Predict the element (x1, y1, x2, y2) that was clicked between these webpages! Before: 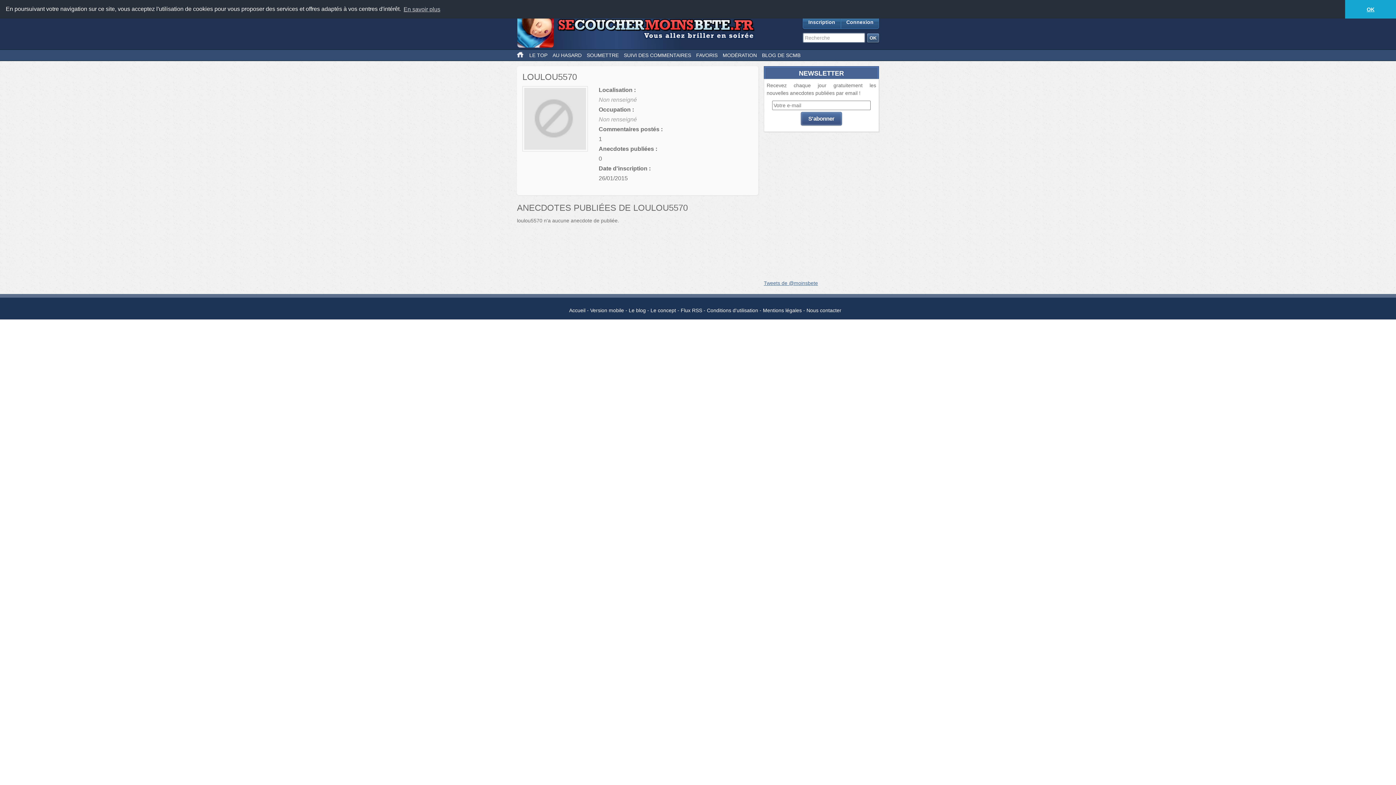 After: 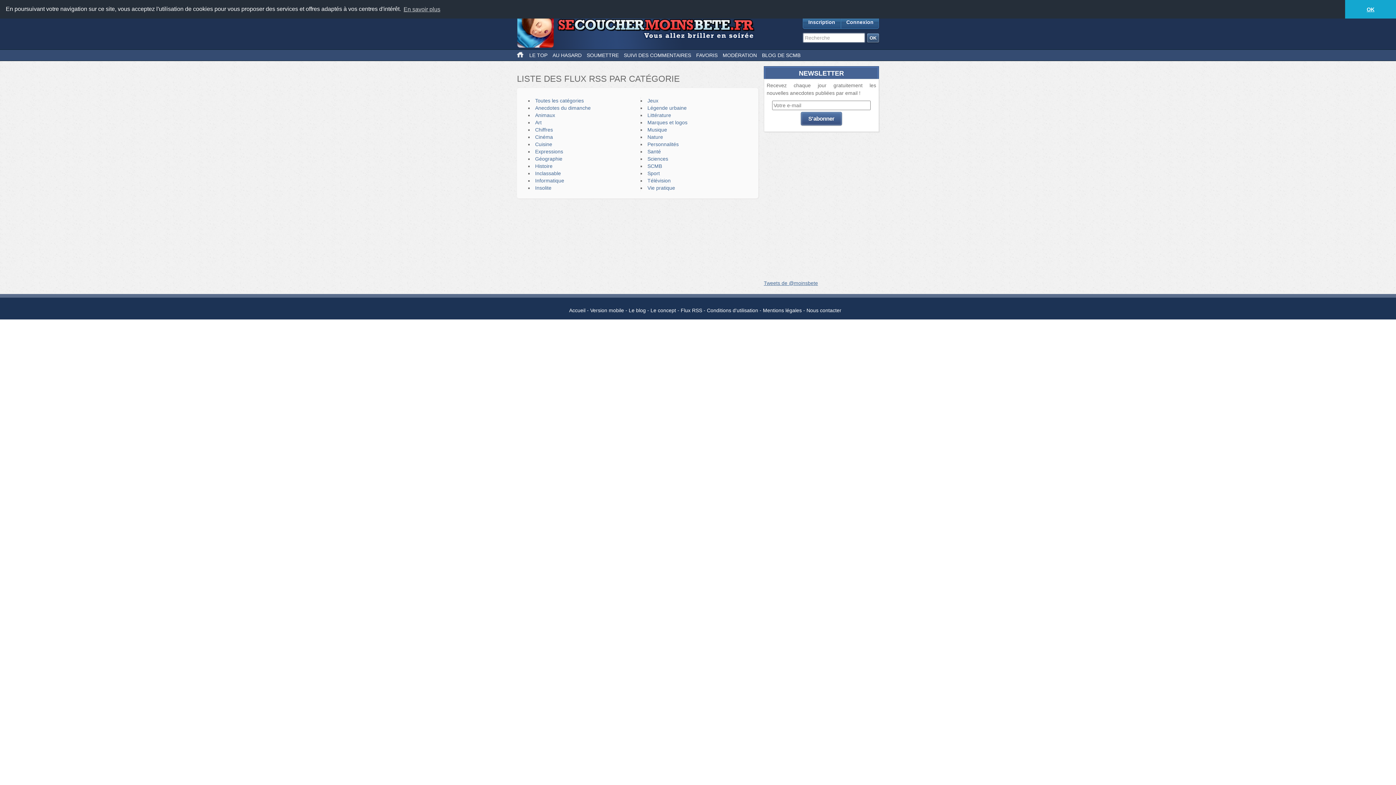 Action: bbox: (680, 307, 702, 313) label: Flux RSS